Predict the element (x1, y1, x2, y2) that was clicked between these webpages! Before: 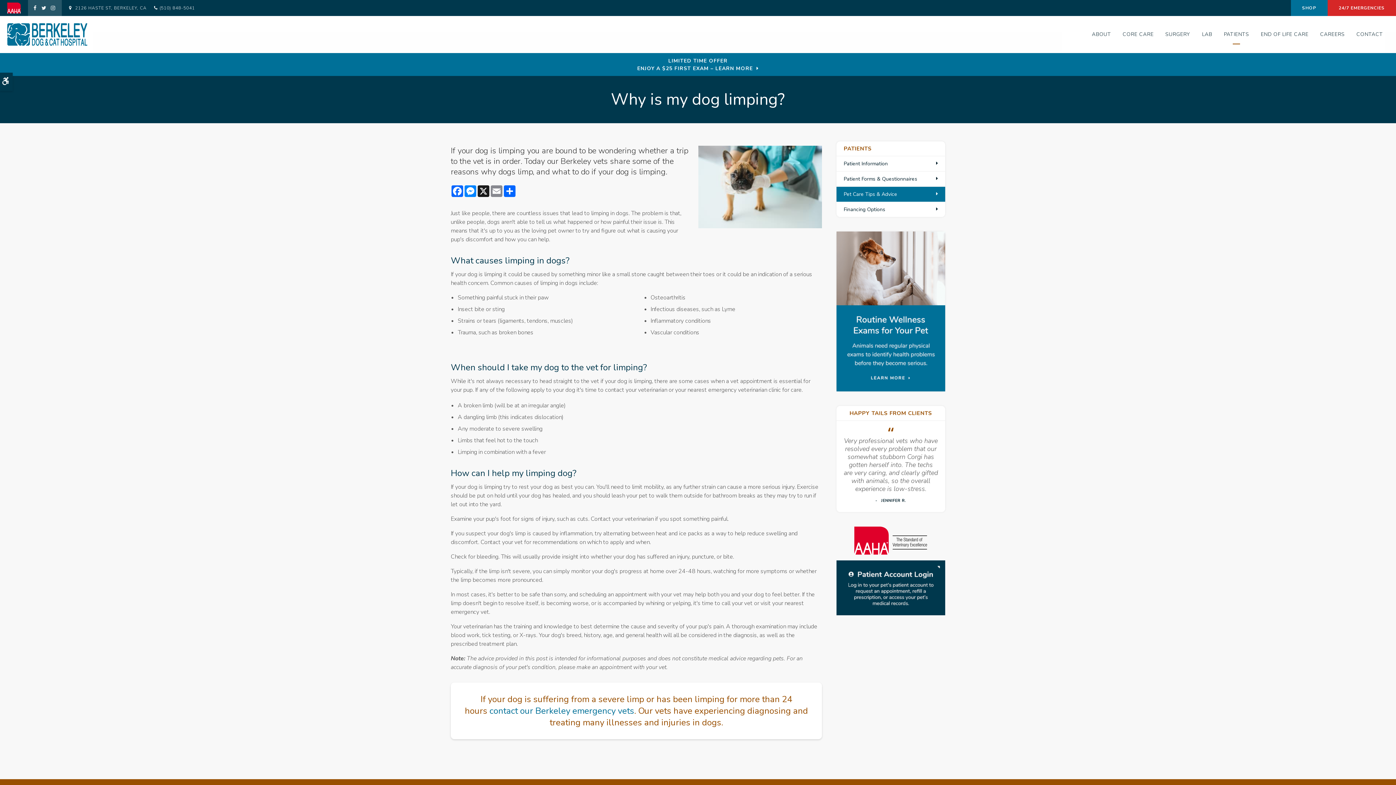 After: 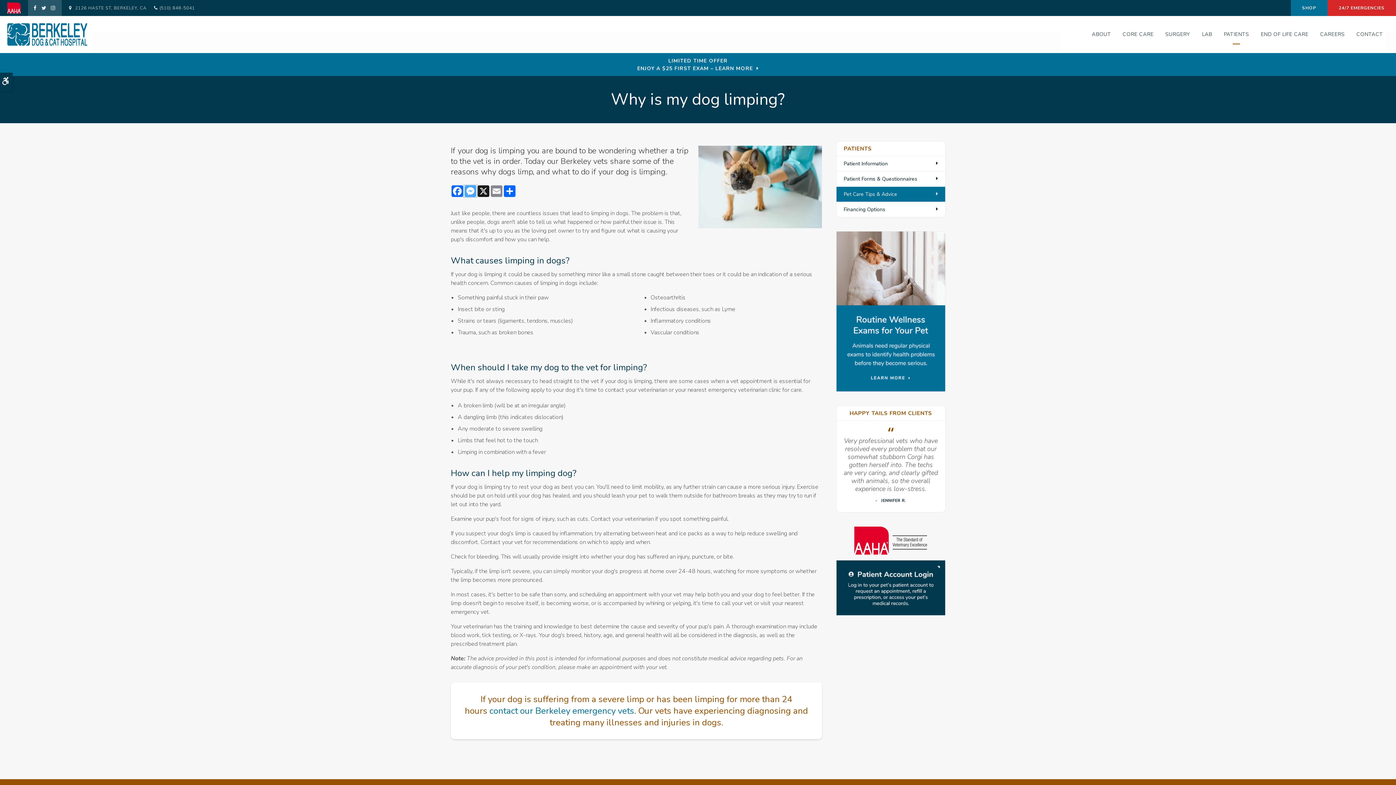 Action: label: Messenger bbox: (464, 185, 477, 197)